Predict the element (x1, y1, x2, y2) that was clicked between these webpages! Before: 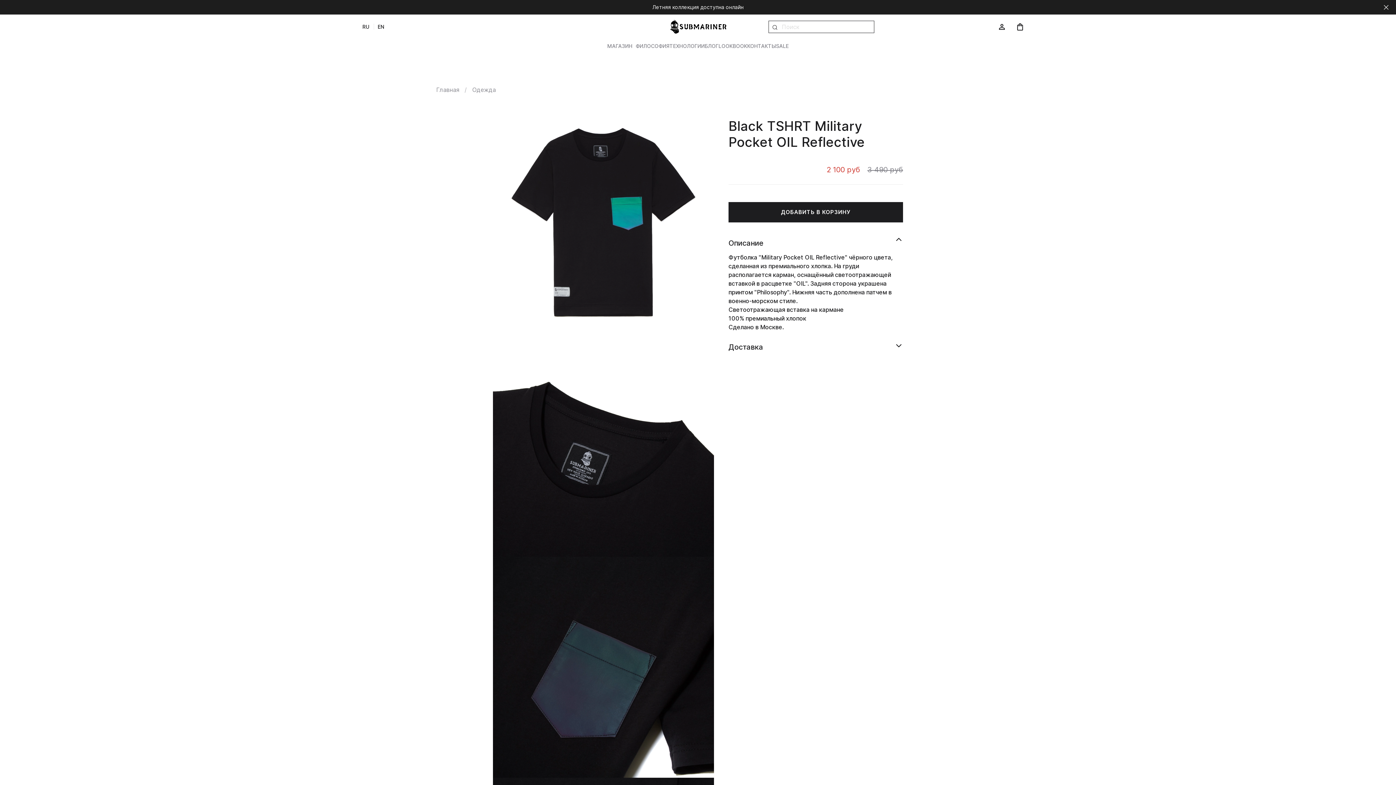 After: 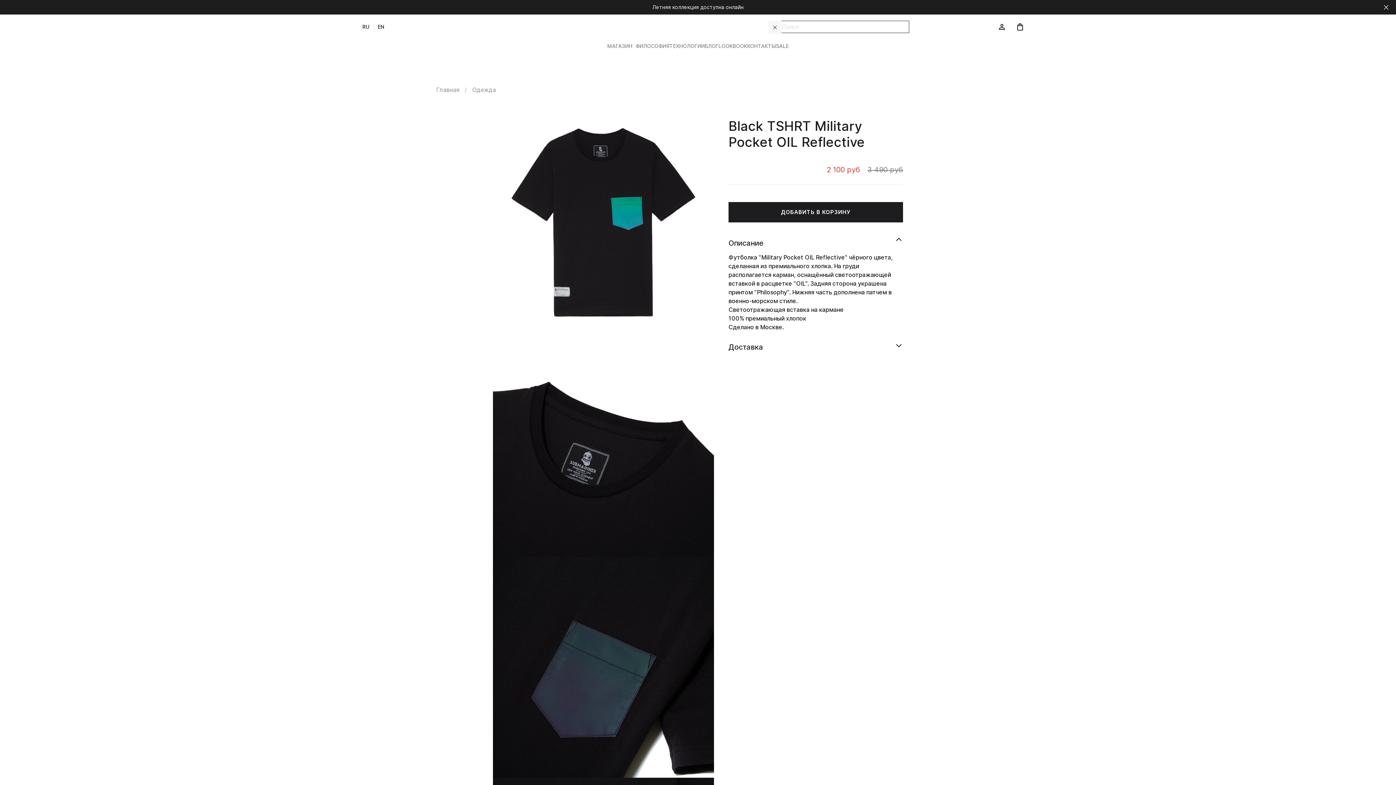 Action: bbox: (768, 20, 781, 33)